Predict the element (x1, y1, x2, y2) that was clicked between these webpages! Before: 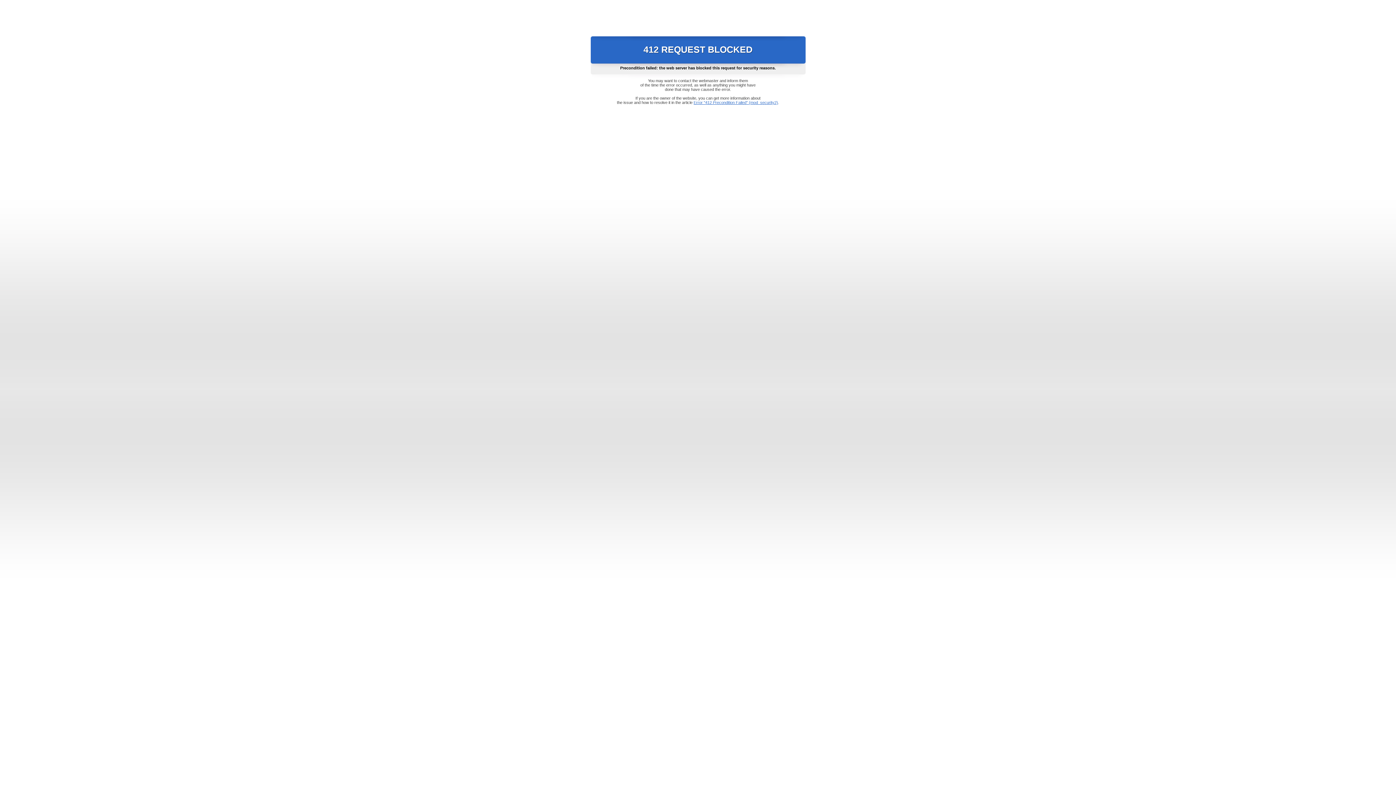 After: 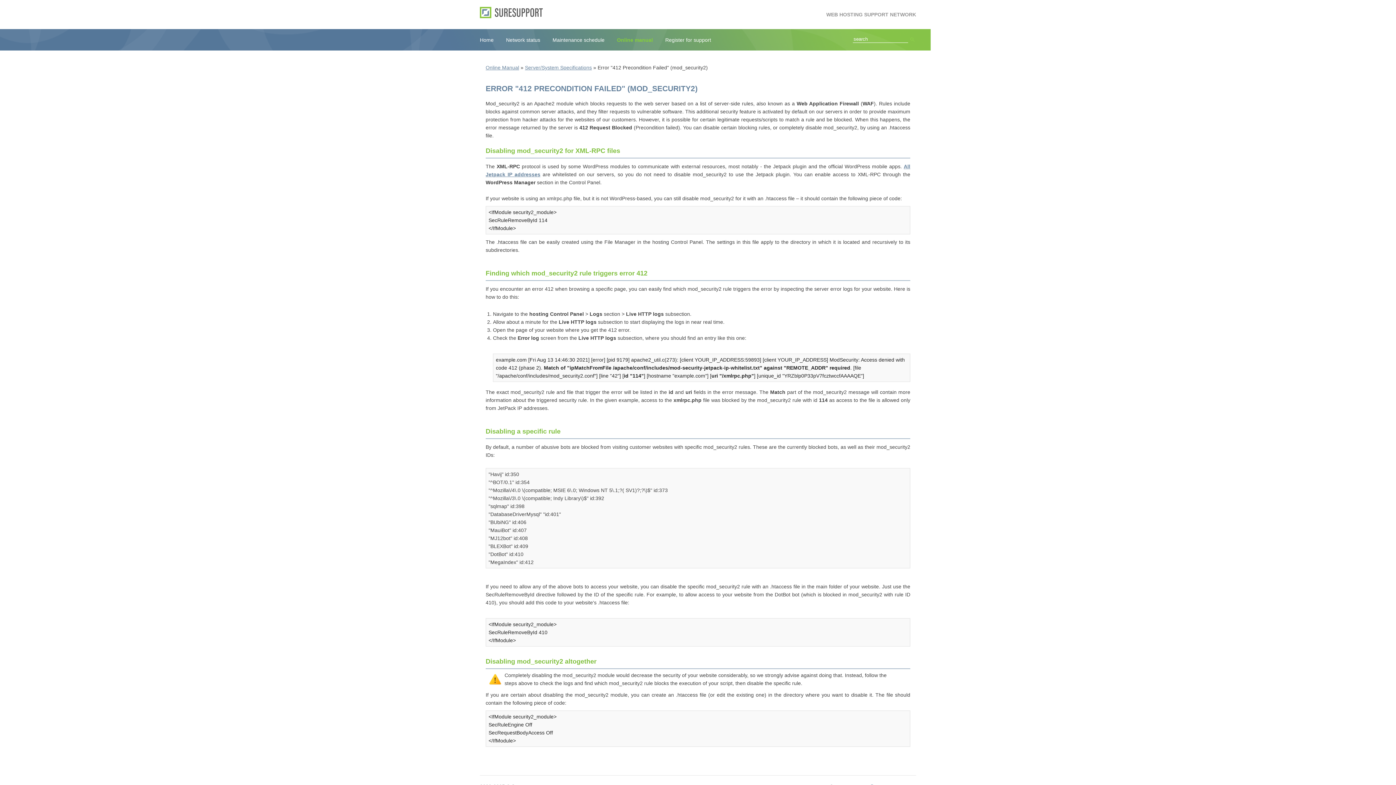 Action: bbox: (693, 100, 778, 104) label: Error "412 Precondition Failed" (mod_security2)